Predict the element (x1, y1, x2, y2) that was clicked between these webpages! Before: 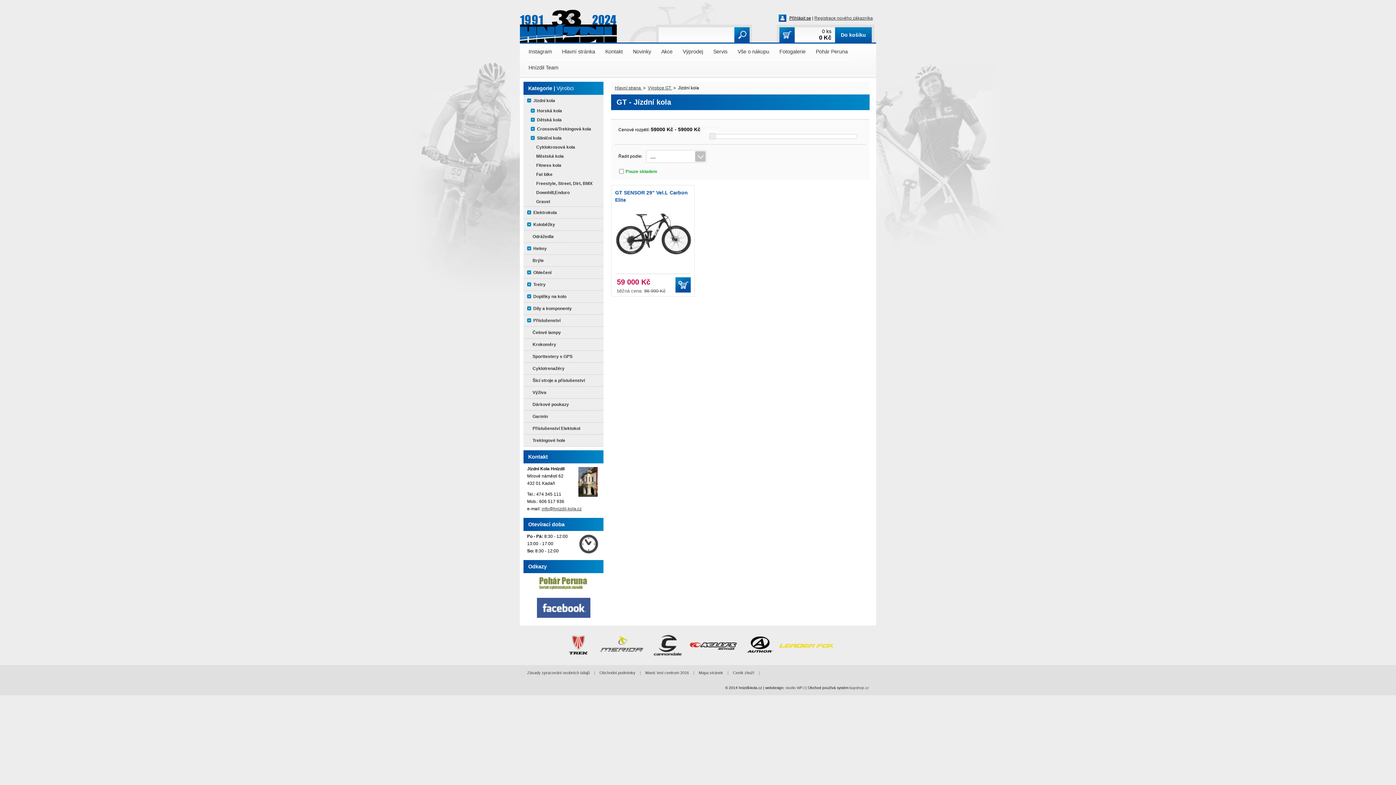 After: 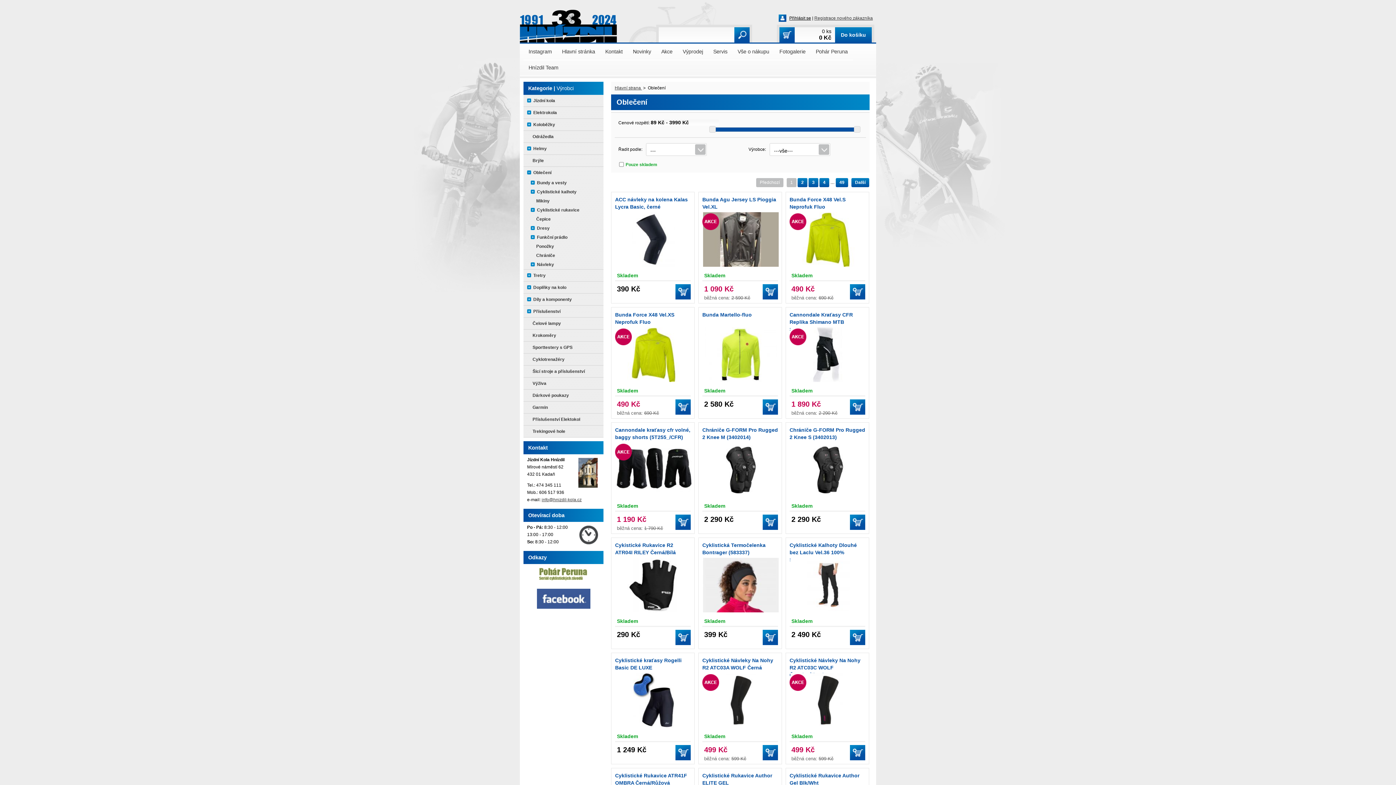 Action: label: Oblečení bbox: (533, 270, 551, 275)